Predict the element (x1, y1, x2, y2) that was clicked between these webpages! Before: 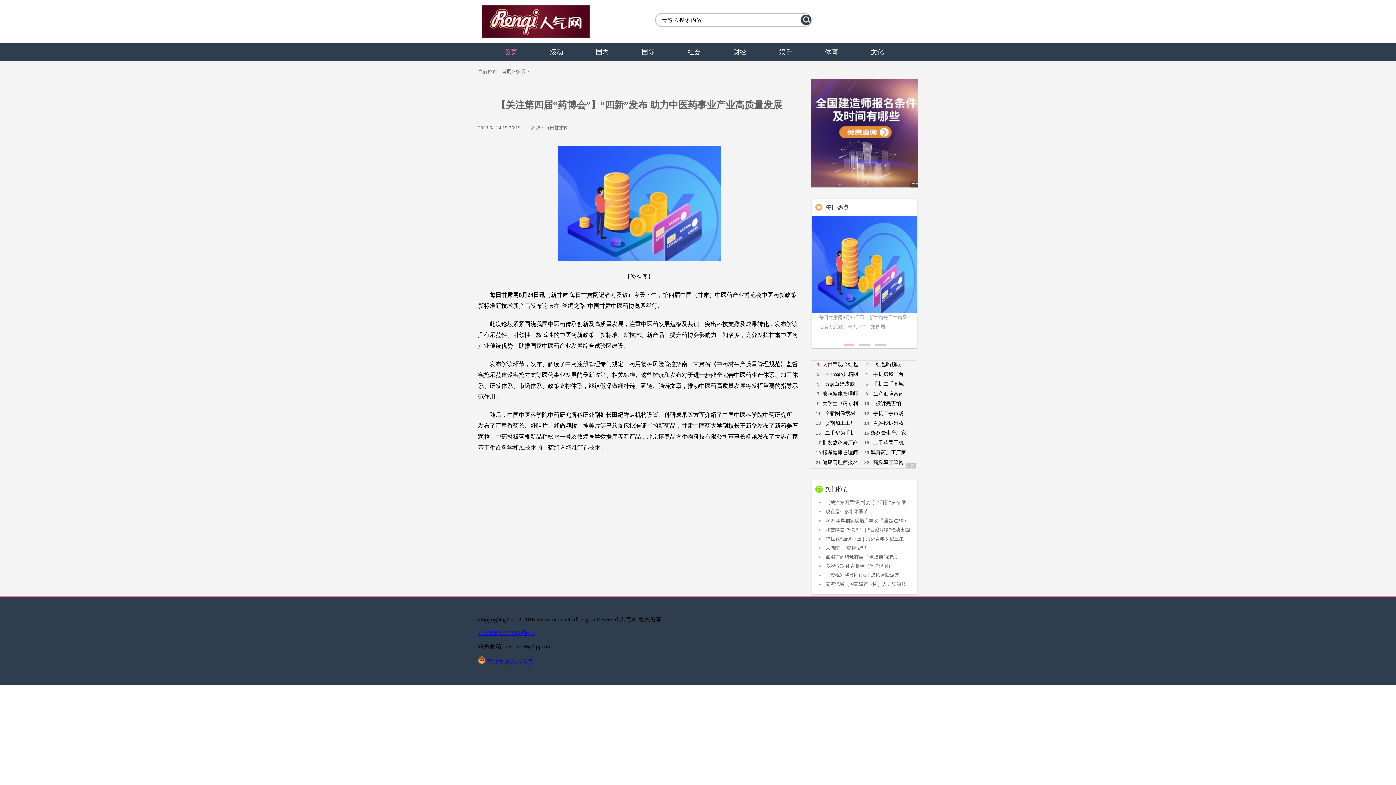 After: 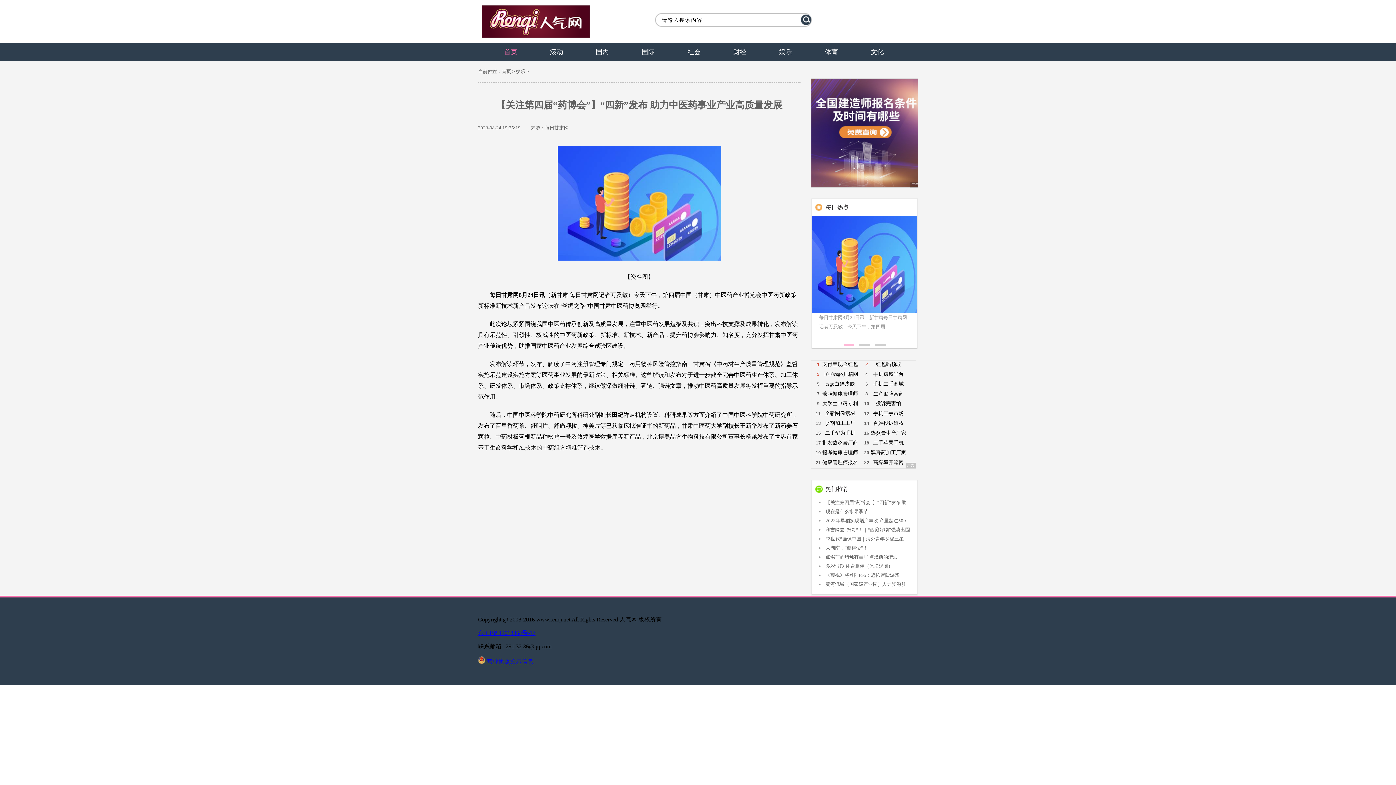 Action: bbox: (825, 554, 897, 560) label: 点燃前的蜡烛有毒吗 点燃前的蜡烛